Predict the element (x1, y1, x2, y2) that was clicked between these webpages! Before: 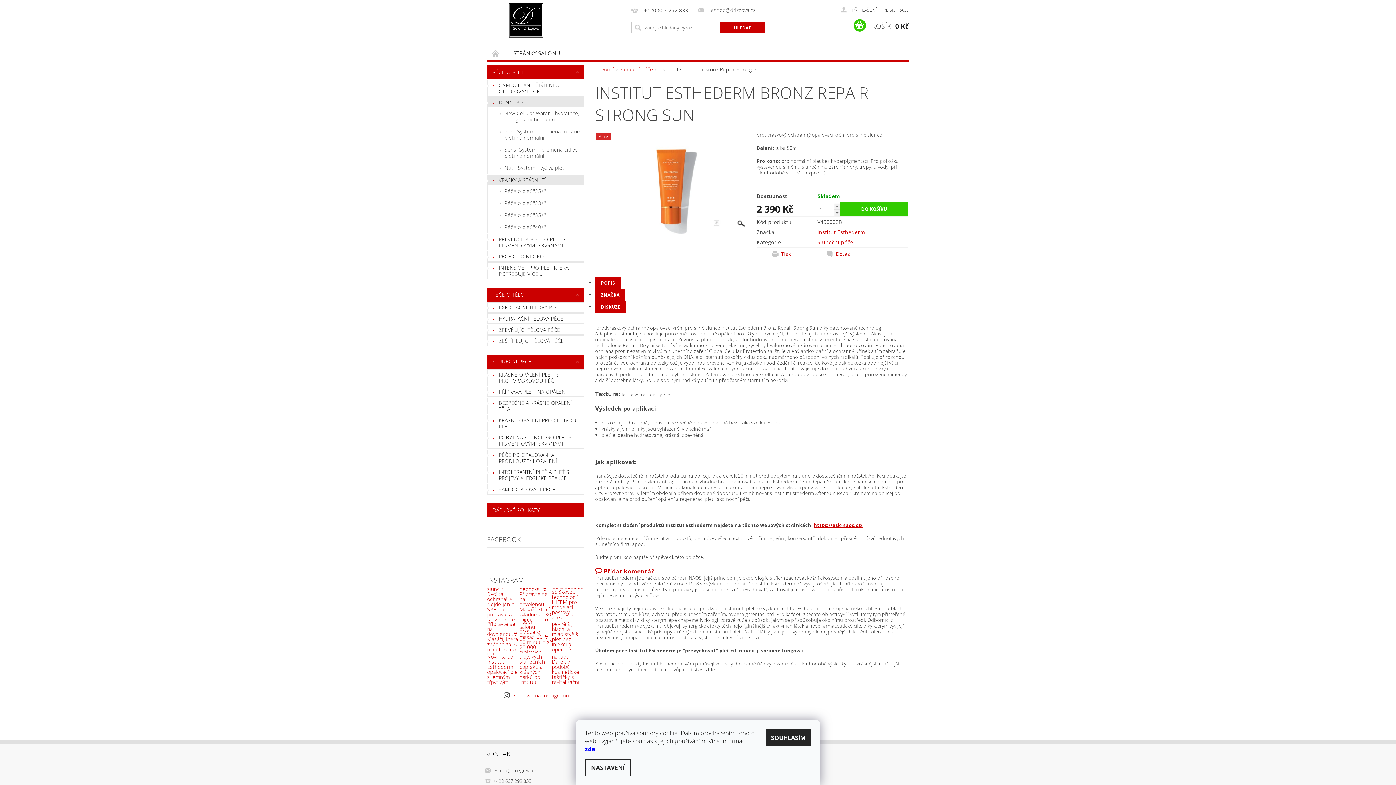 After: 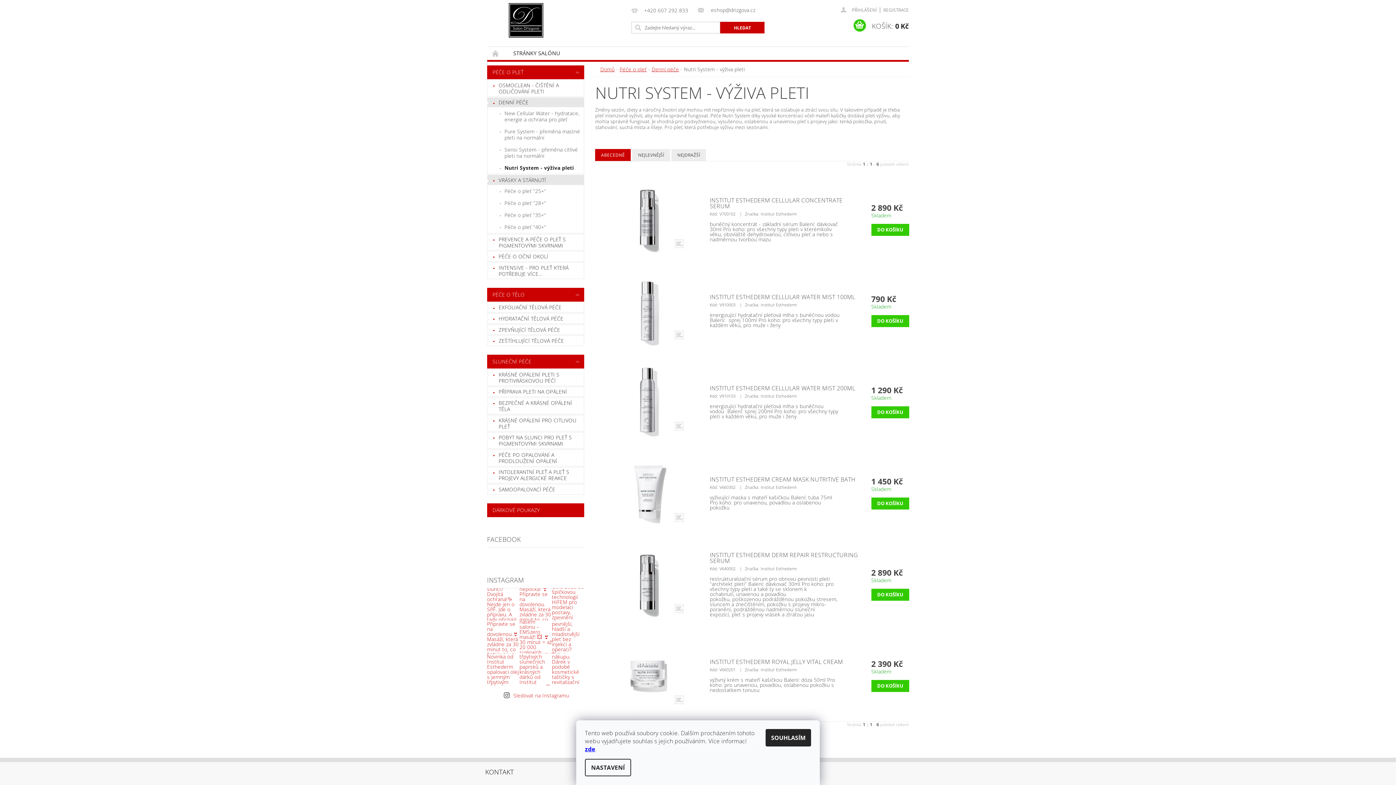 Action: label: Nutri System - výživa pleti bbox: (487, 161, 584, 173)